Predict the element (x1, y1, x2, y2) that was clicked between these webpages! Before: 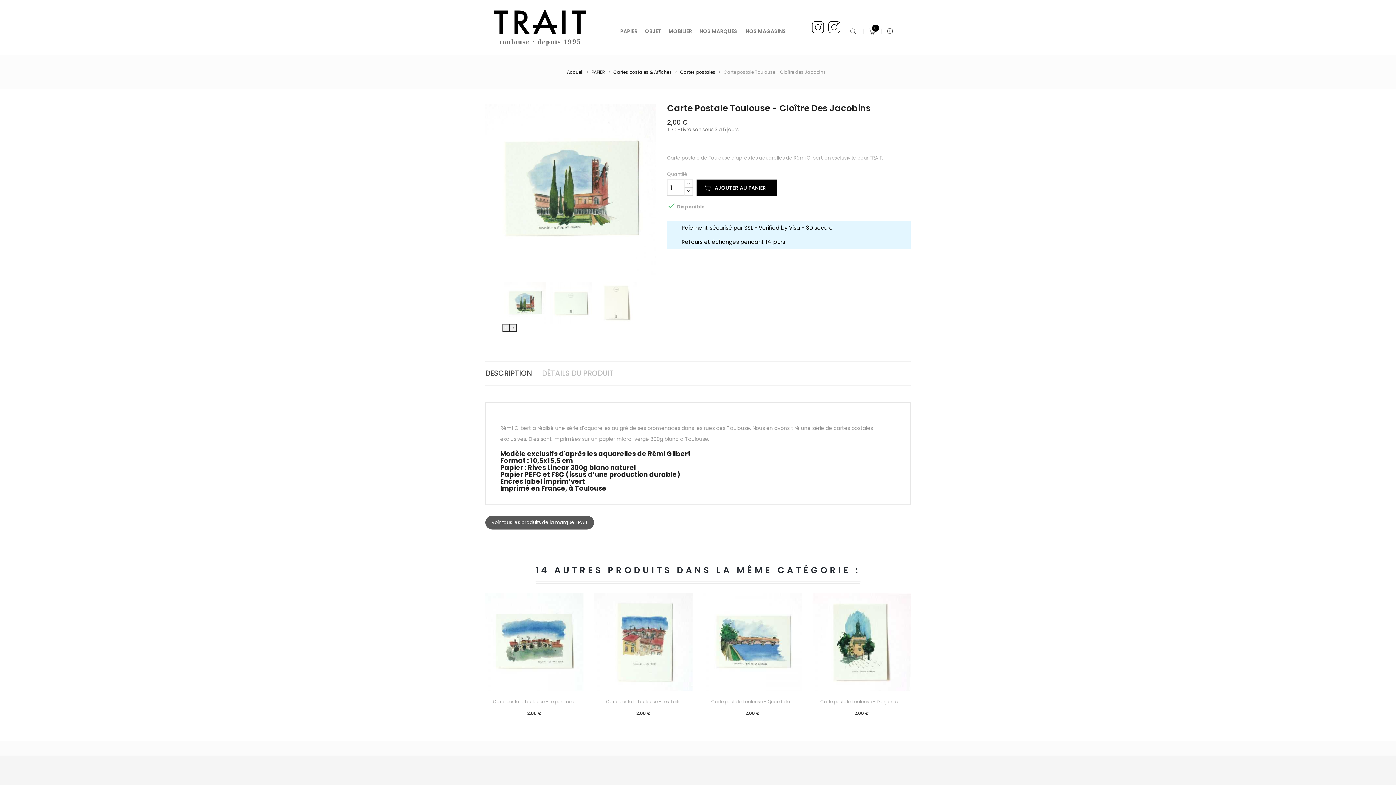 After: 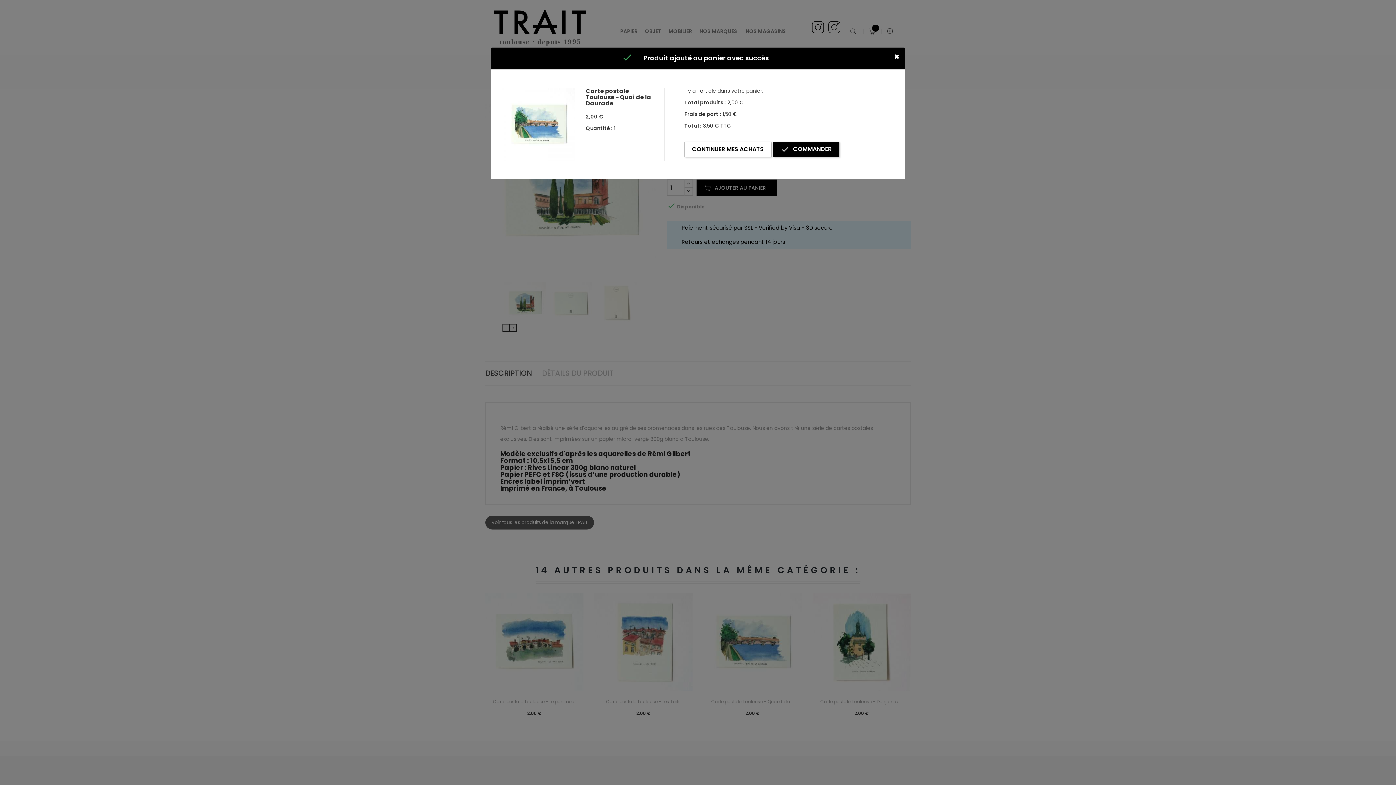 Action: bbox: (737, 642, 752, 657) label:  Ajouter au panier